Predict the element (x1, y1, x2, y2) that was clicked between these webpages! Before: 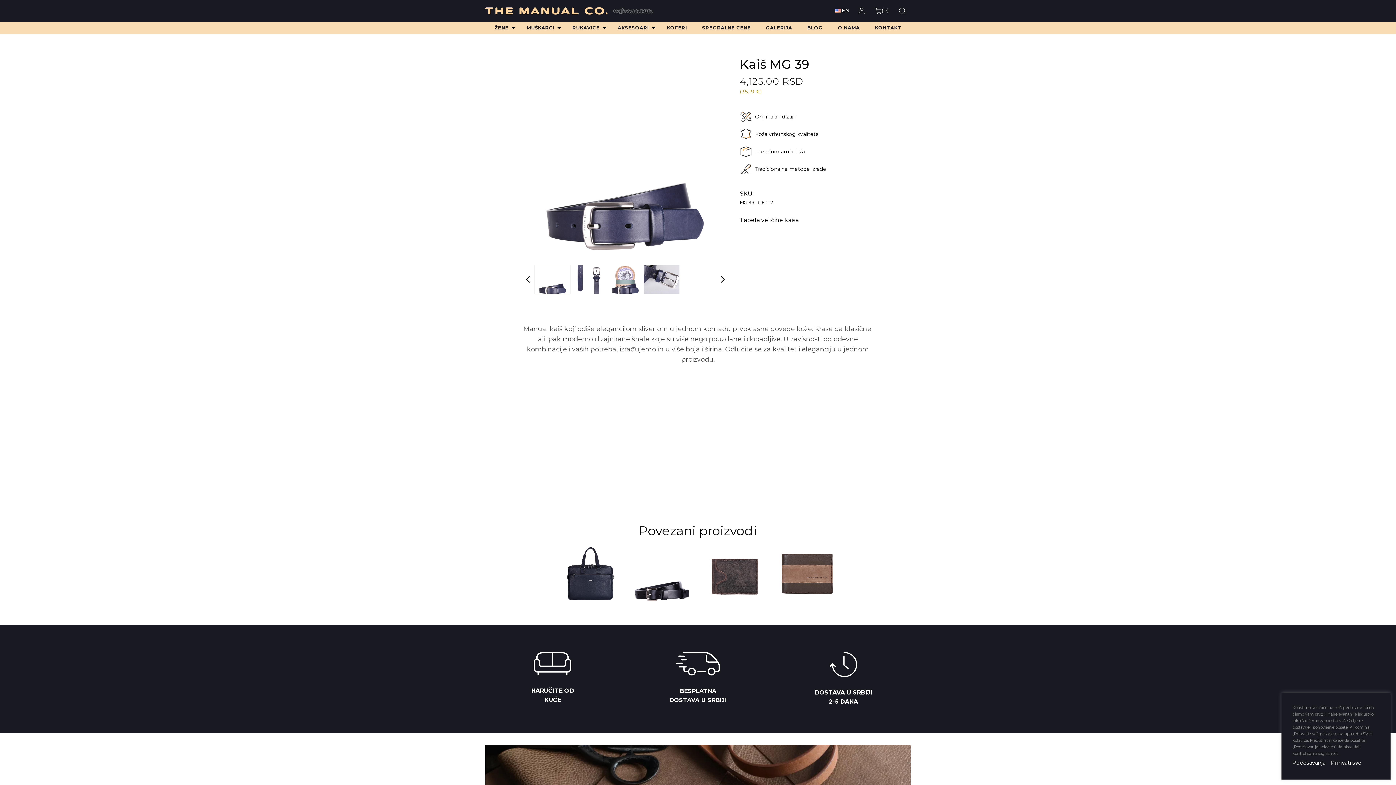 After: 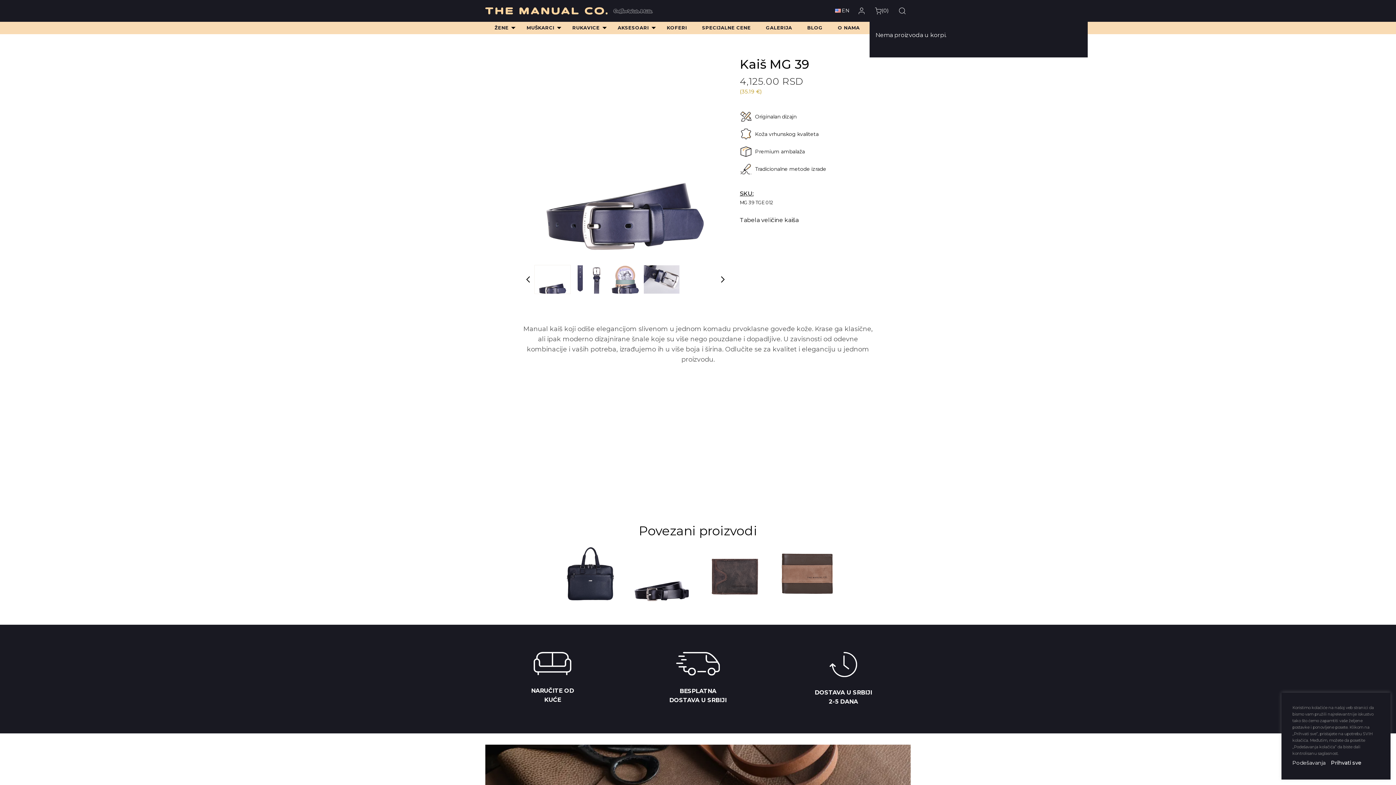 Action: bbox: (869, 3, 893, 18) label: (0)